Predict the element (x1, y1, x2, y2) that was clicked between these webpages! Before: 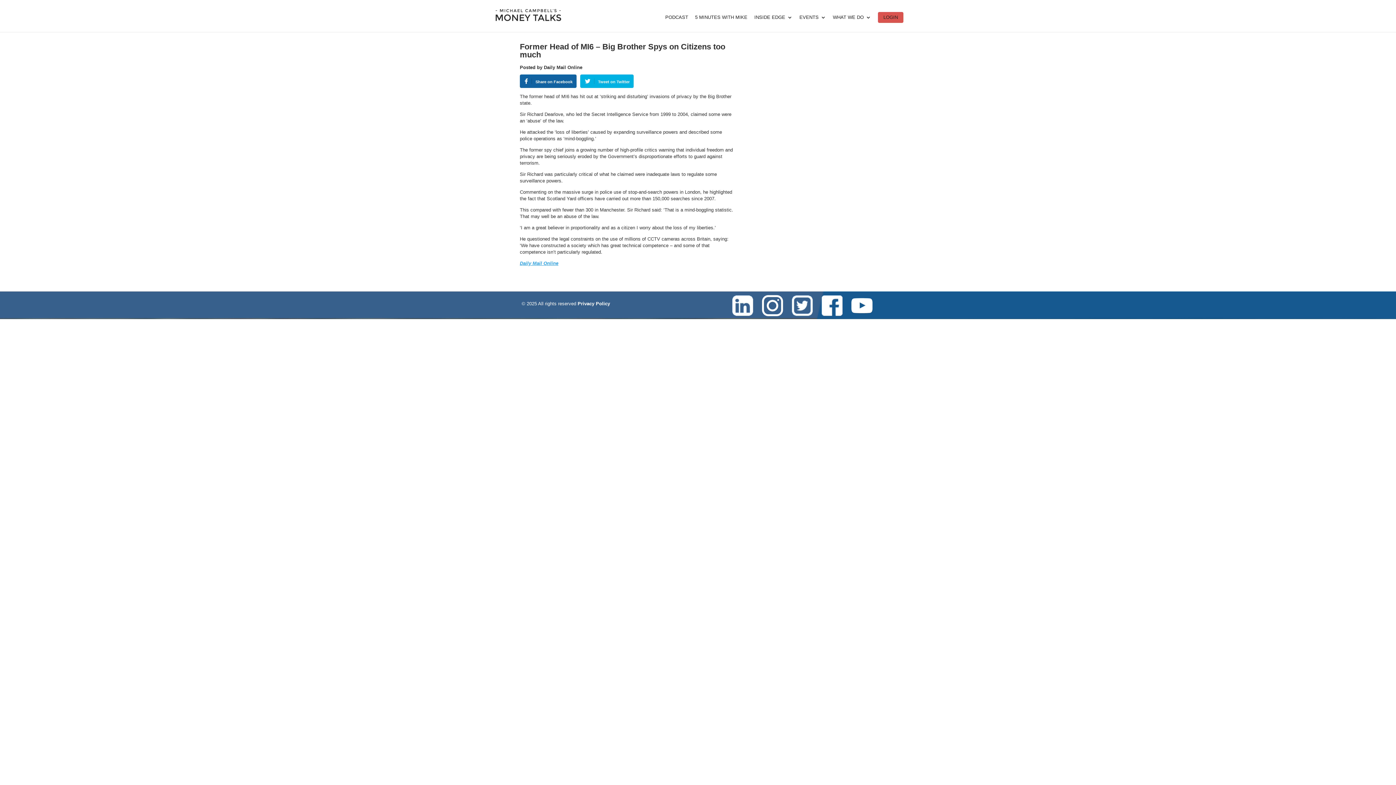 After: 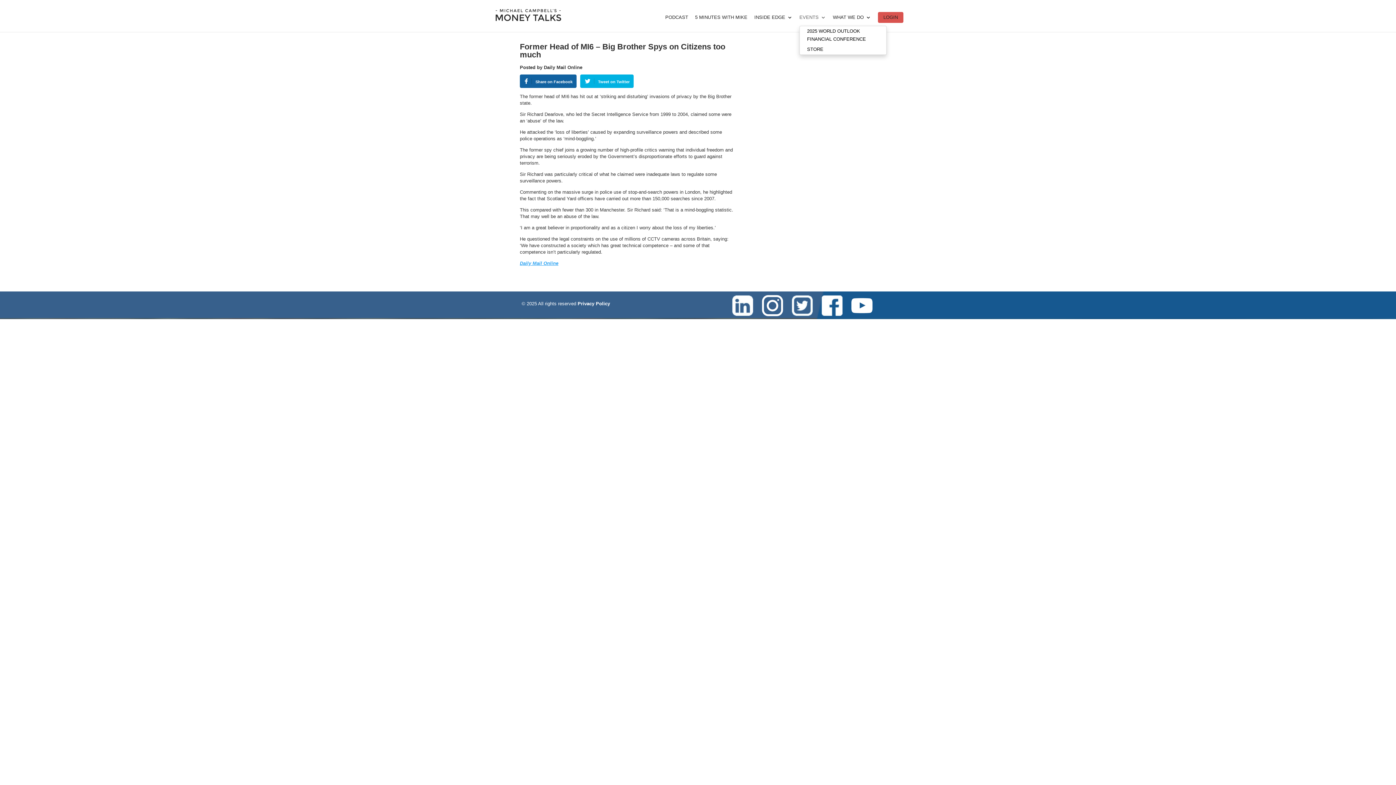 Action: bbox: (799, 14, 826, 32) label: EVENTS